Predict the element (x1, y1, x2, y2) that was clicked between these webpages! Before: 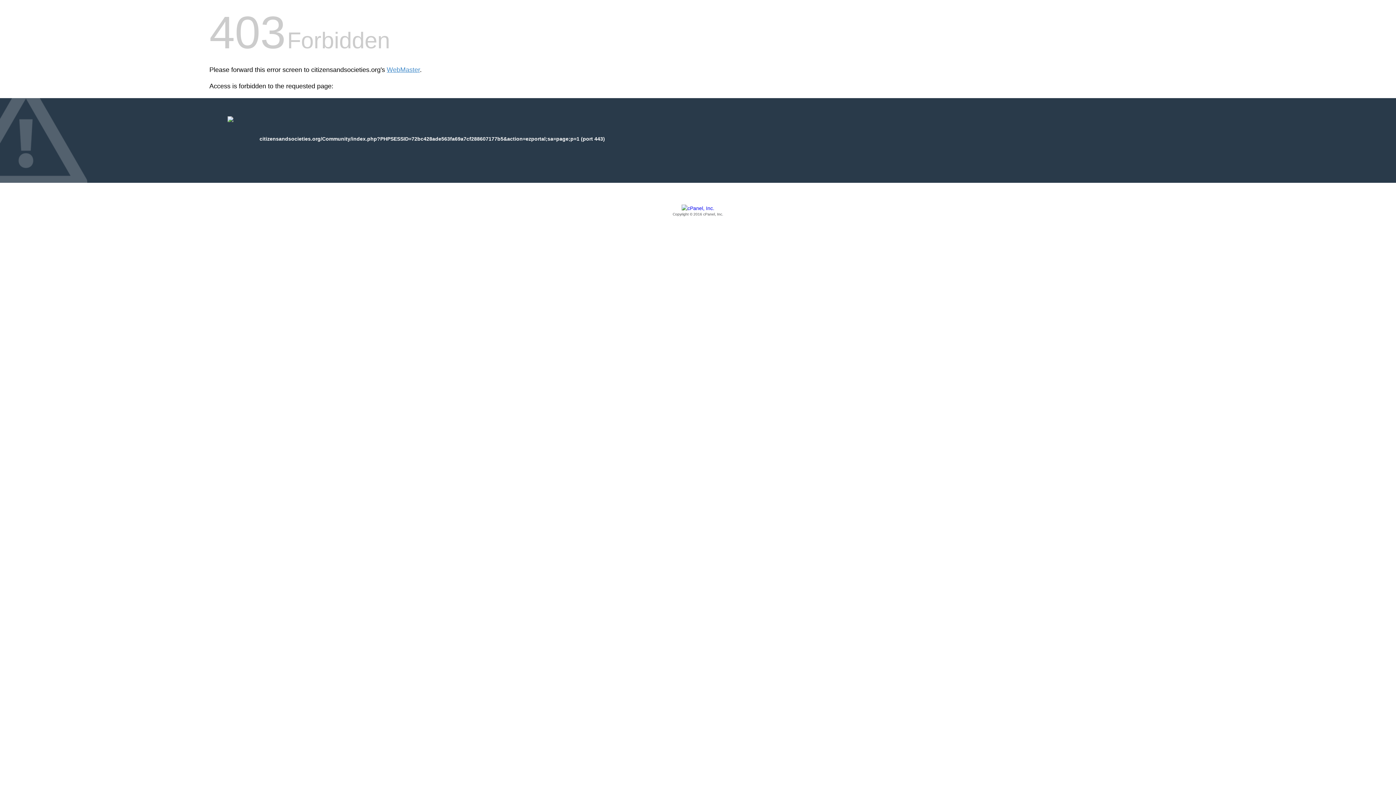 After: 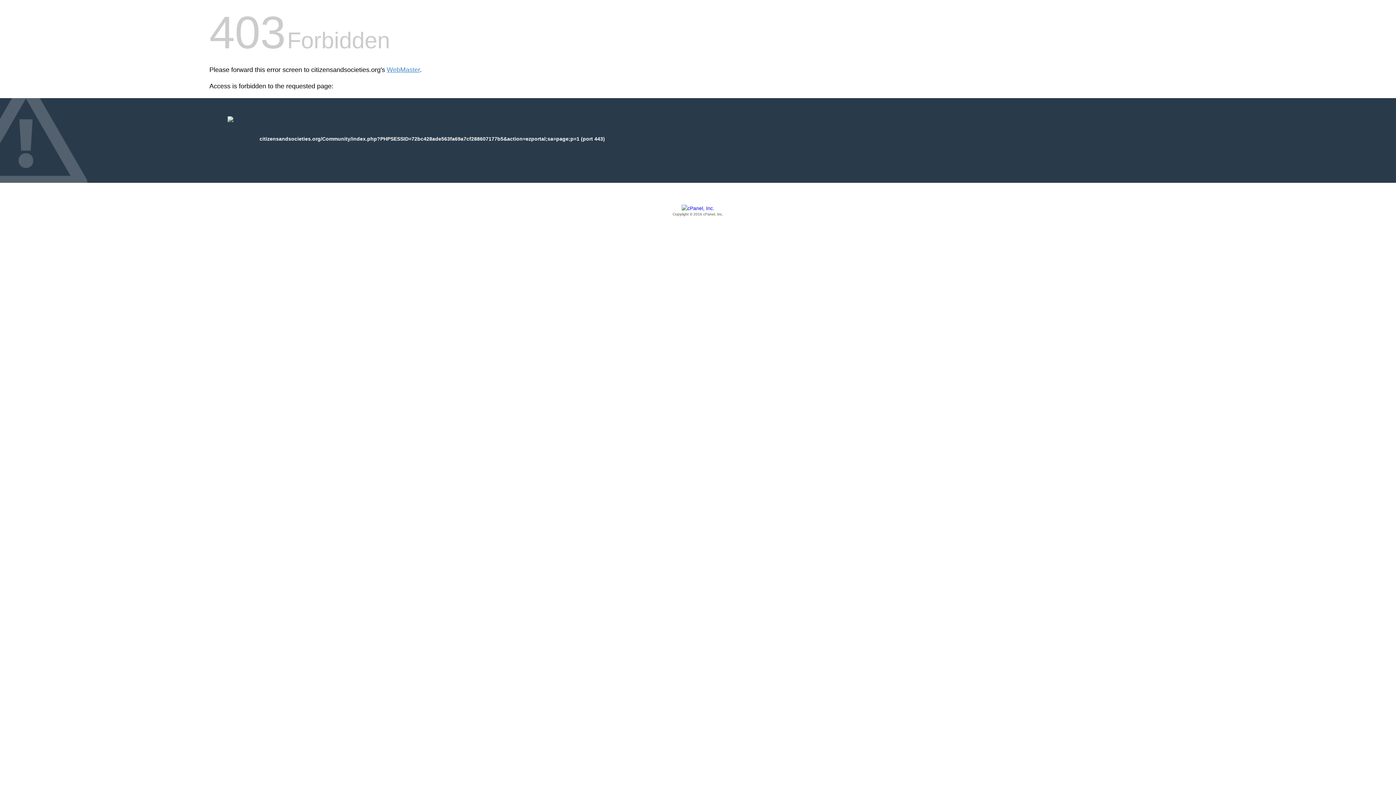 Action: bbox: (209, 205, 1186, 217) label: Copyright © 2016 cPanel, Inc.